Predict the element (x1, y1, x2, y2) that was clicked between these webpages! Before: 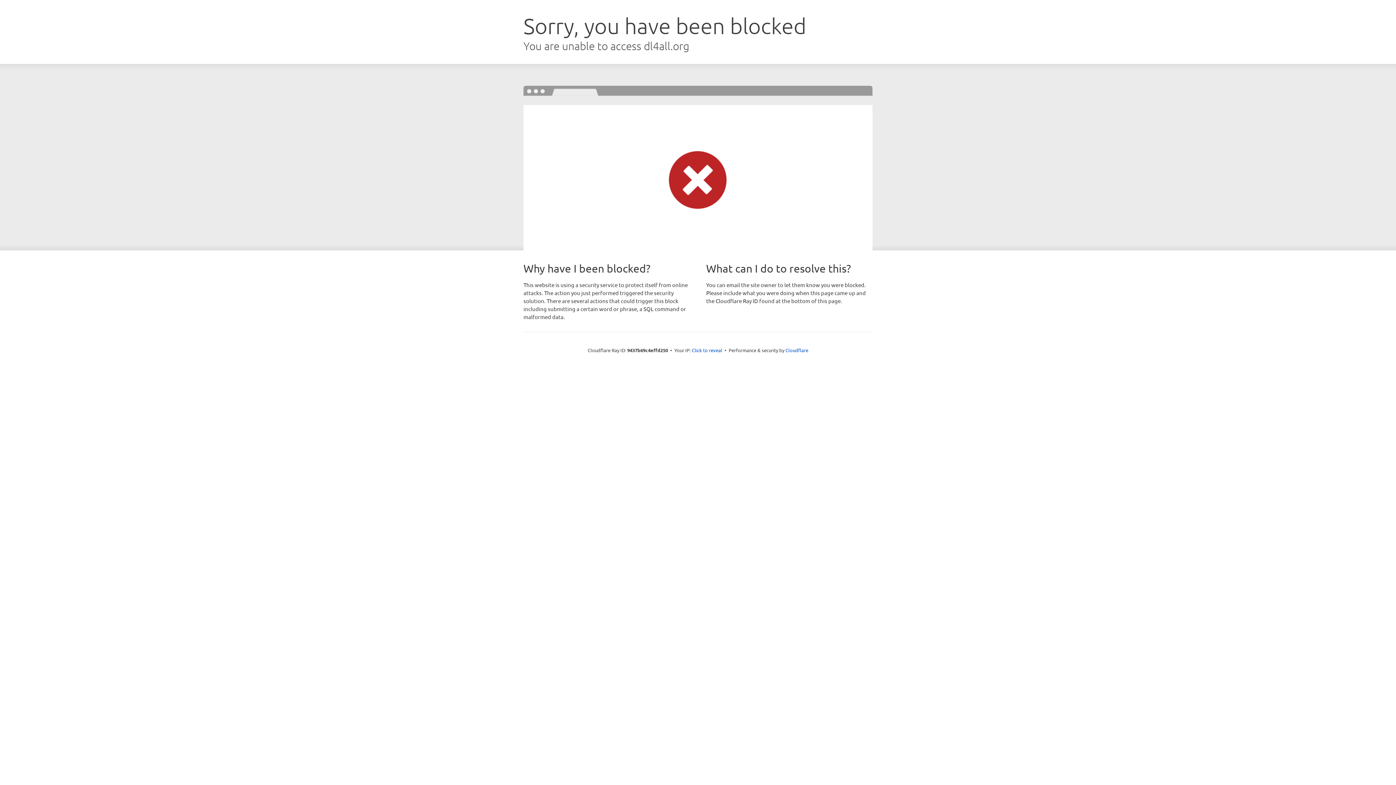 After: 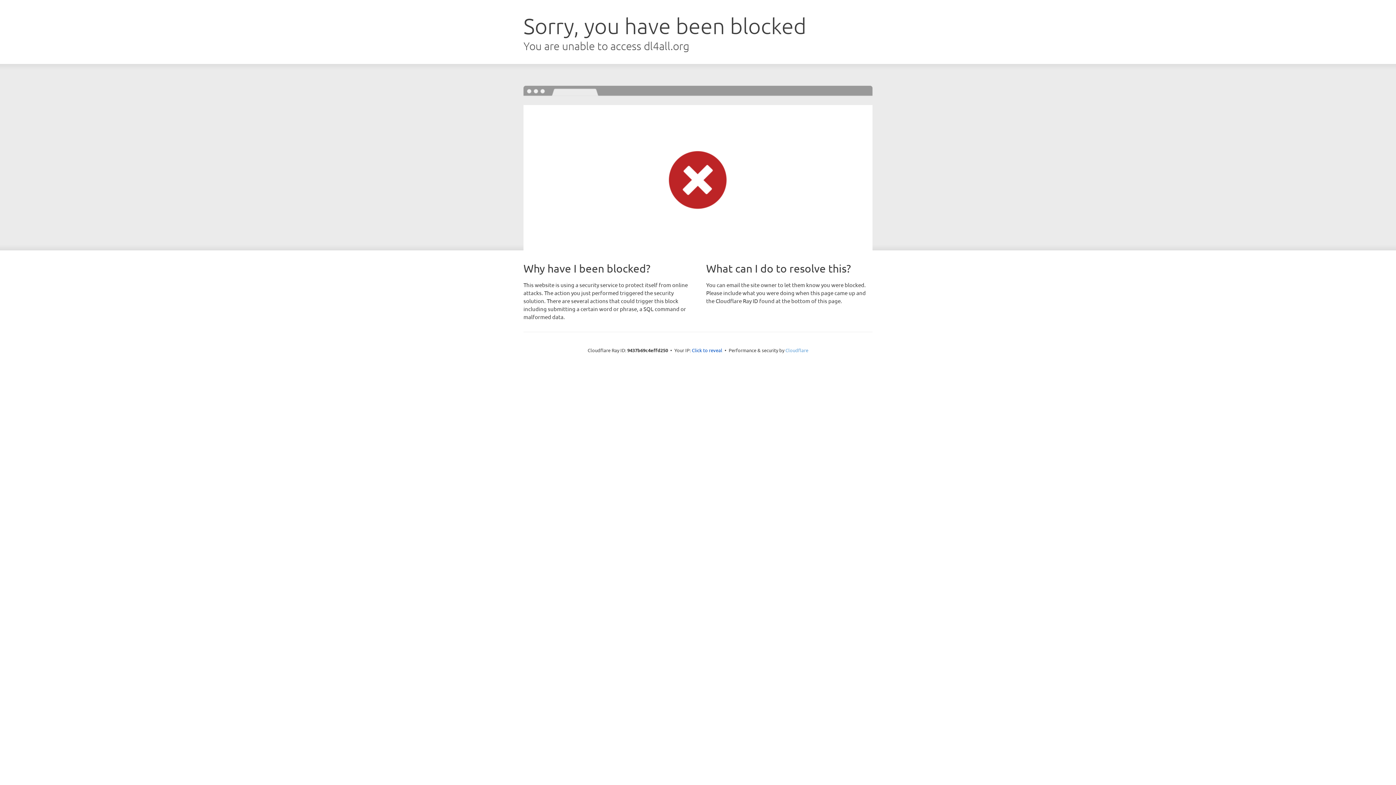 Action: bbox: (785, 347, 808, 353) label: Cloudflare